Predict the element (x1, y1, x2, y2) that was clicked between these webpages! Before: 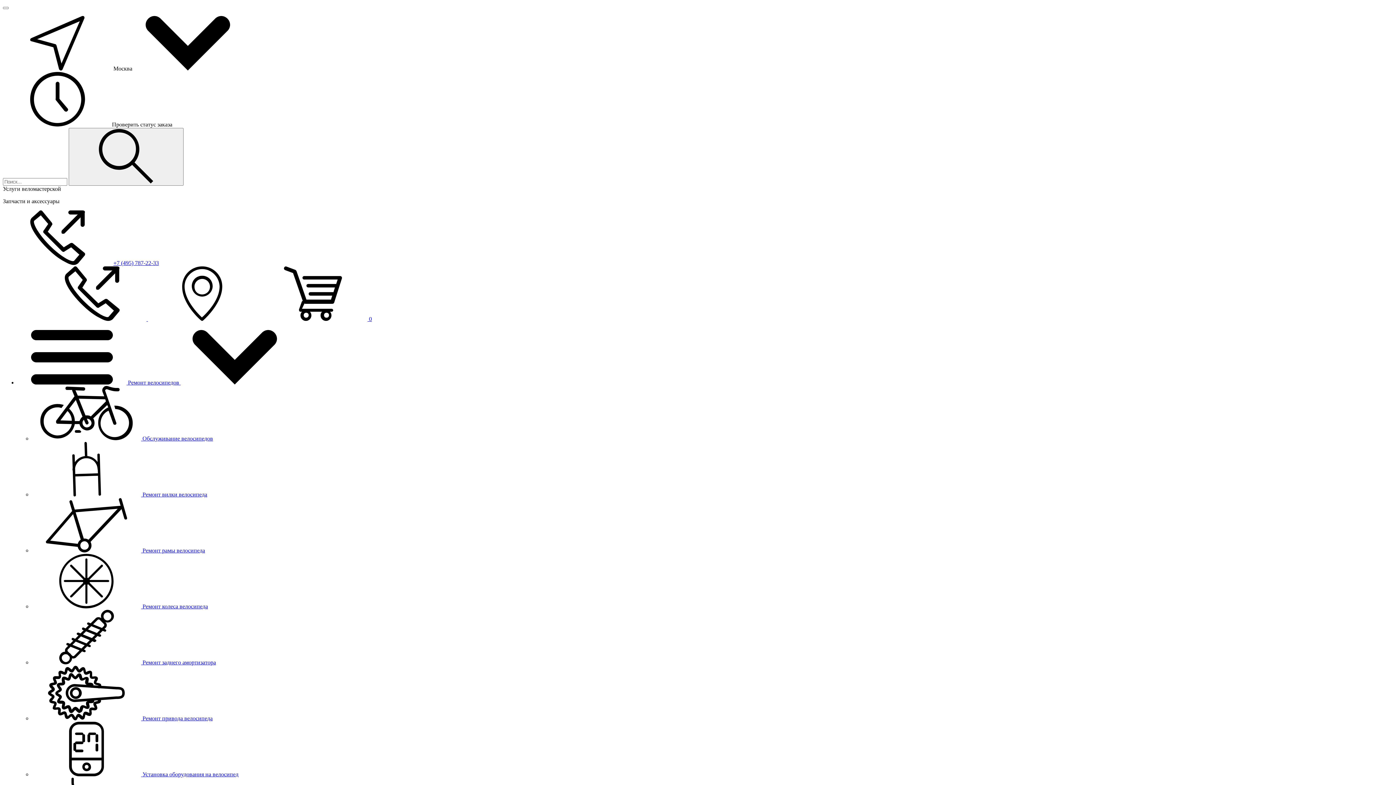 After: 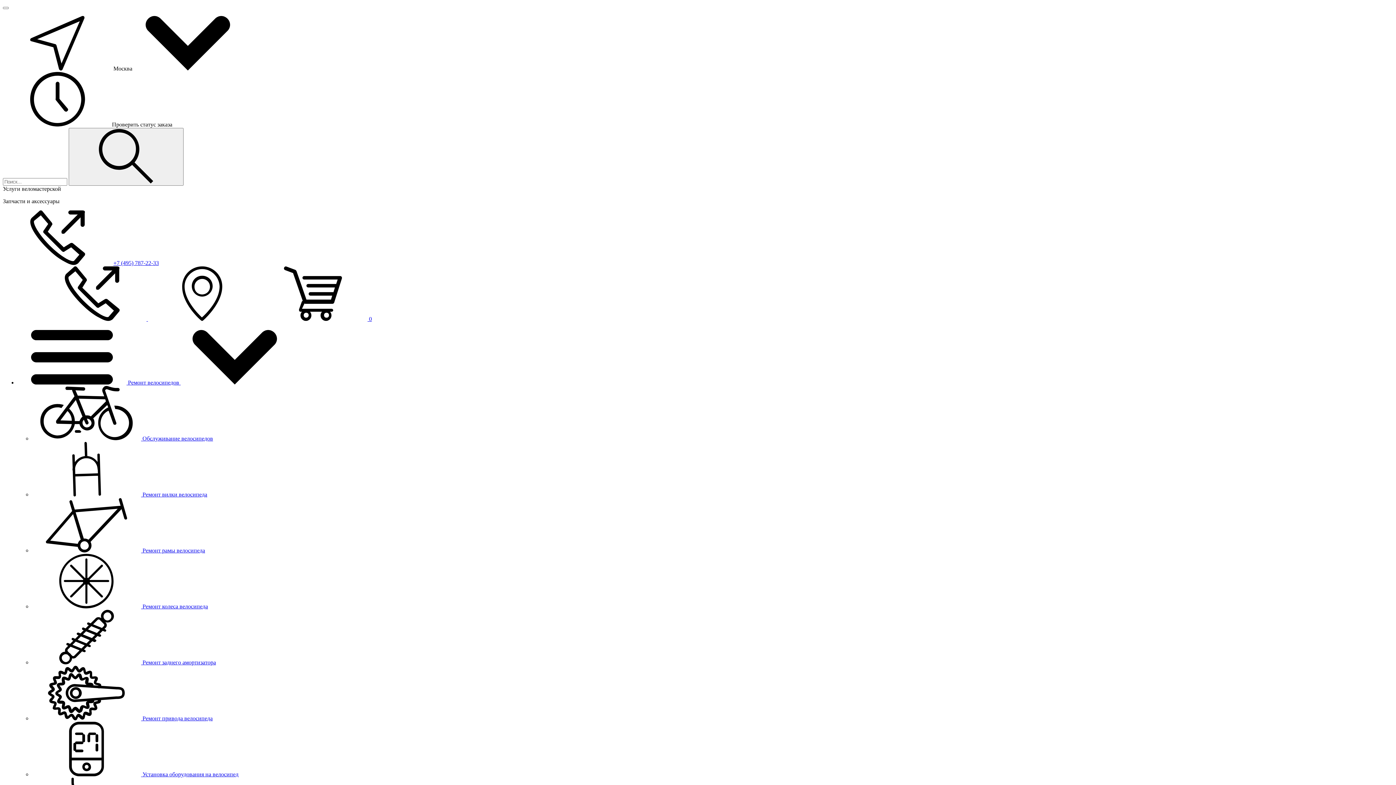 Action: bbox: (32, 659, 216, 665) label:  Ремонт заднего амортизатора